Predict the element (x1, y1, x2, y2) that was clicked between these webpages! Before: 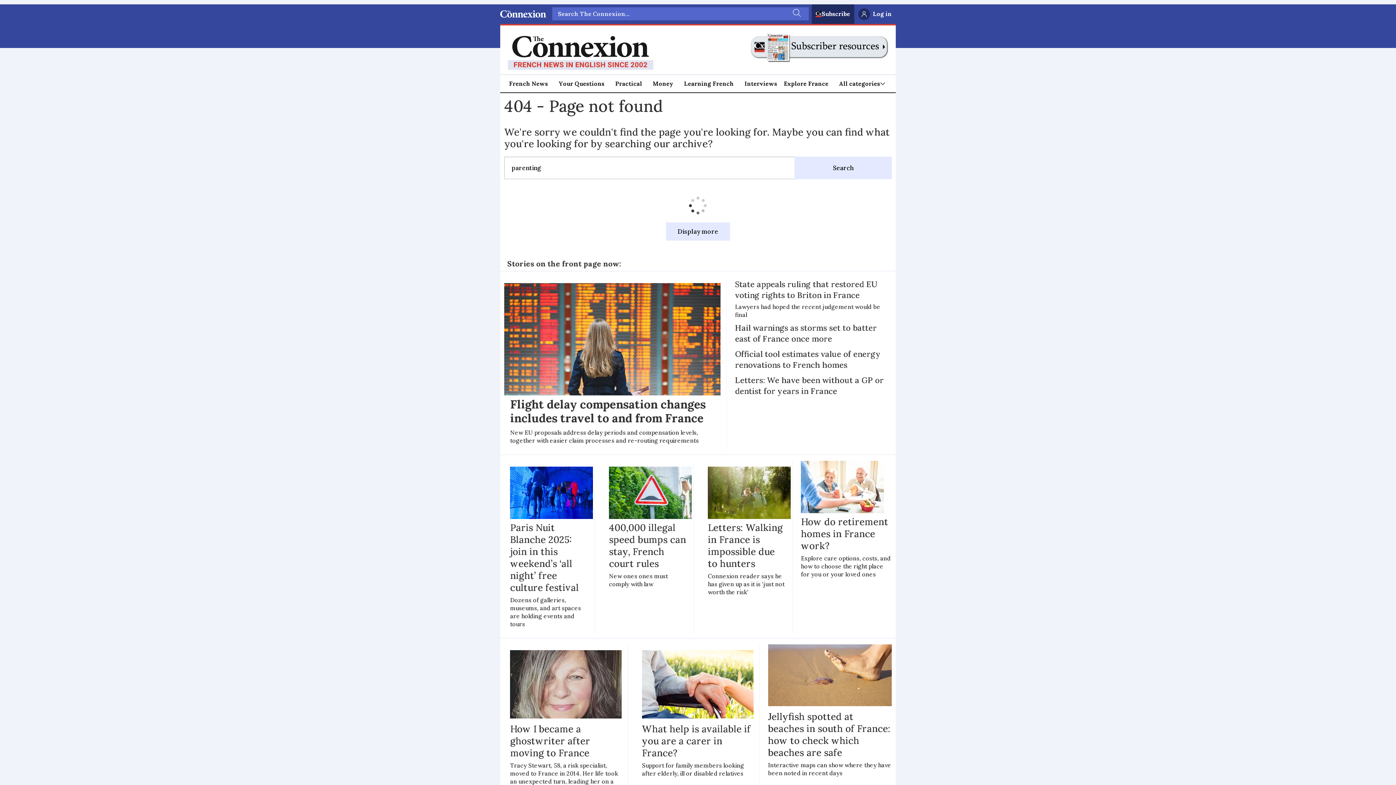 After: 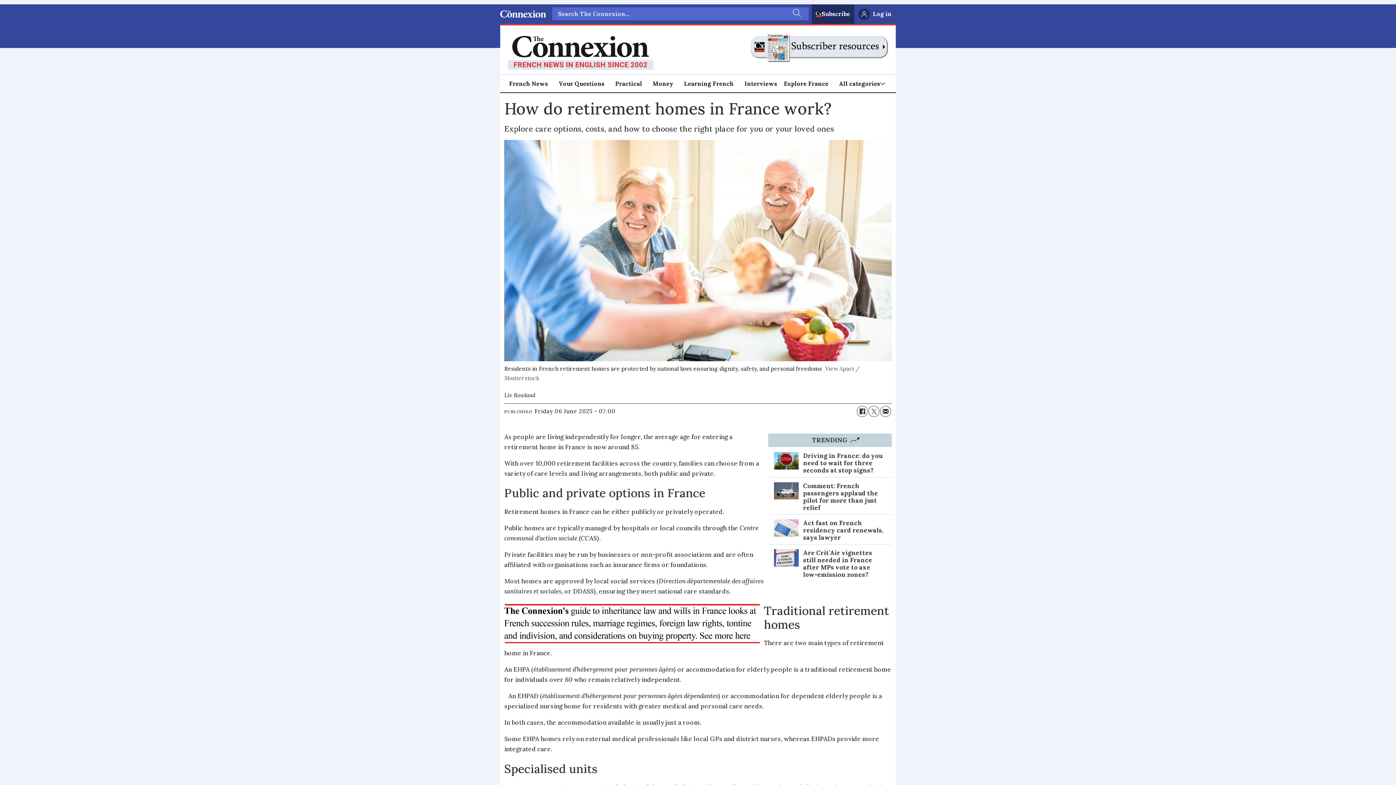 Action: bbox: (801, 461, 891, 578) label: How do retirement homes in France work?

Explore care options, costs, and how to choose the right place for you or your loved ones